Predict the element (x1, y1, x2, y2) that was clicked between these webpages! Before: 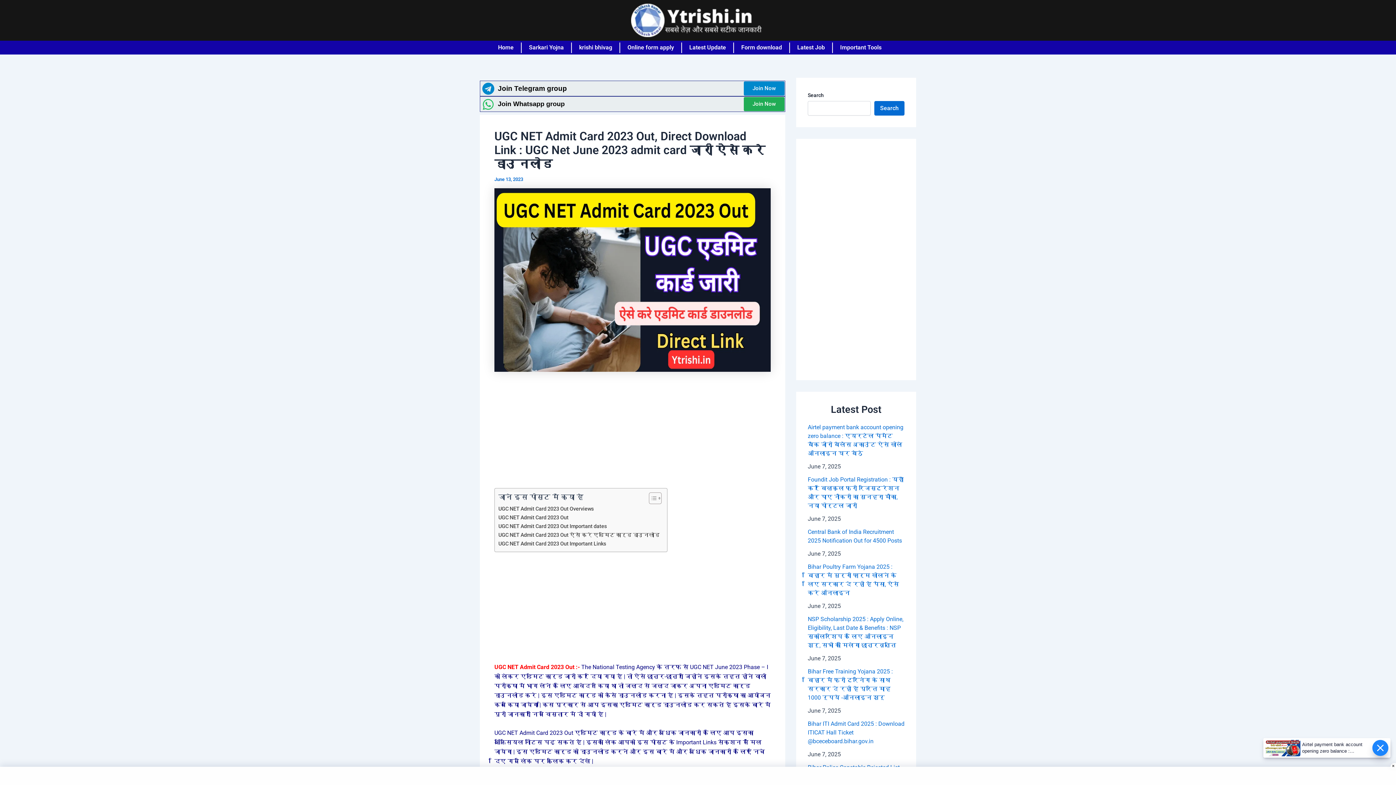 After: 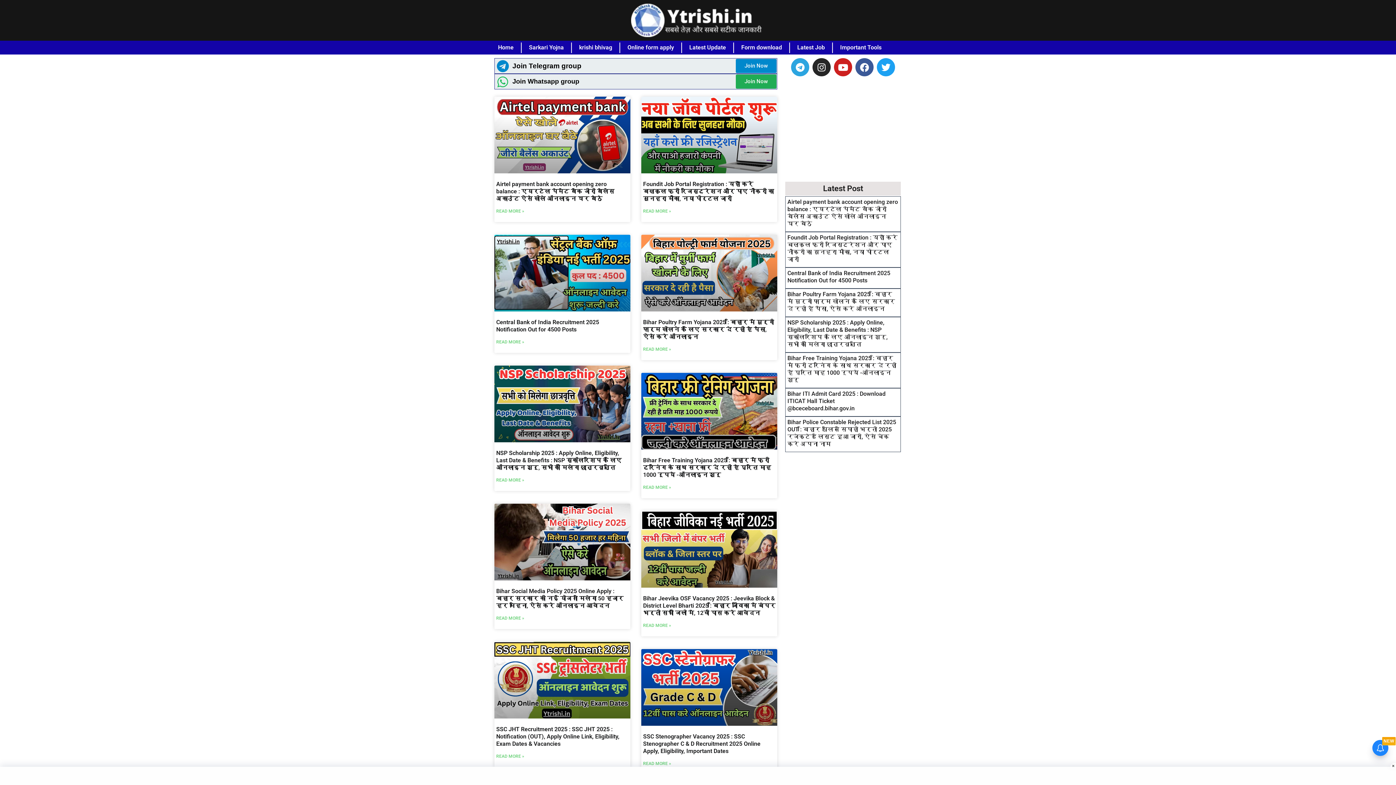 Action: bbox: (620, 40, 681, 54) label: Online form apply